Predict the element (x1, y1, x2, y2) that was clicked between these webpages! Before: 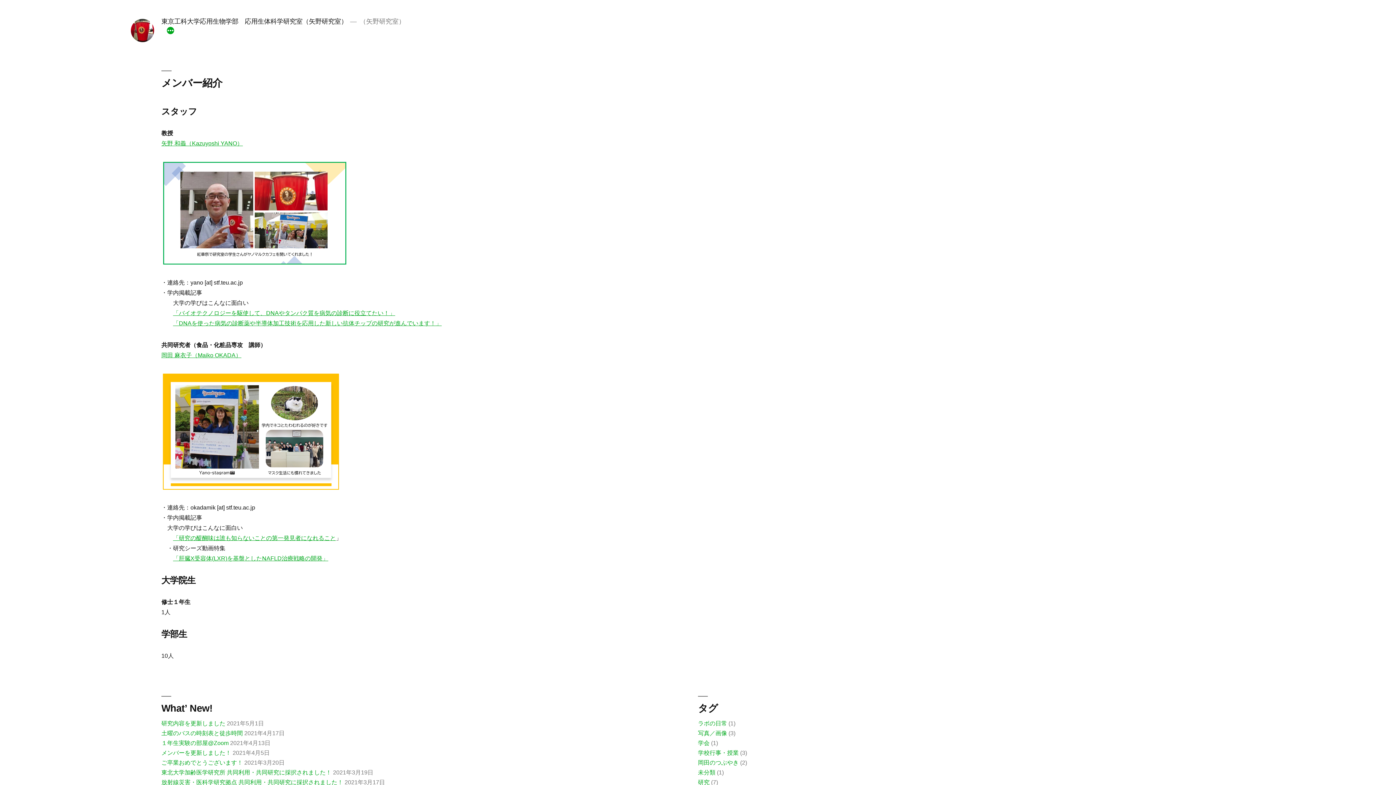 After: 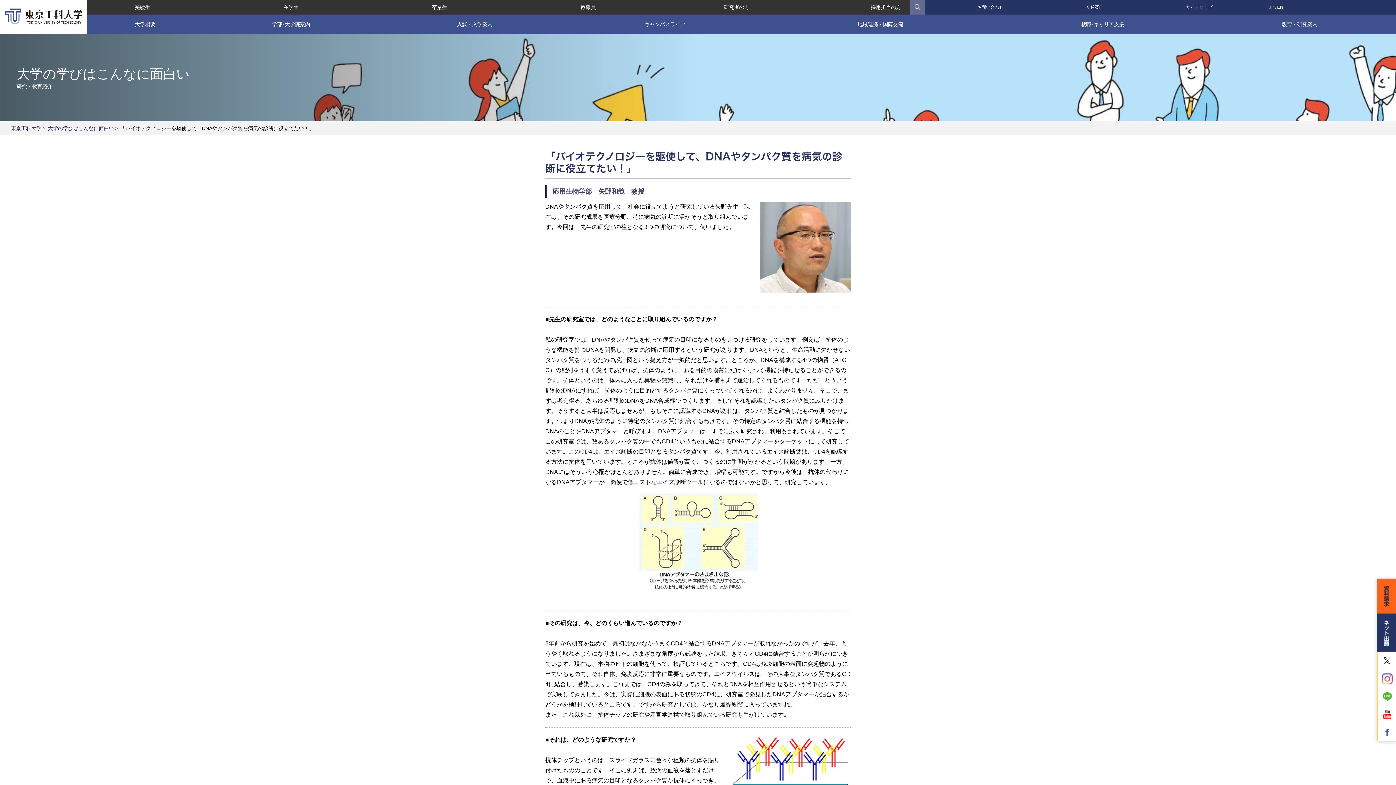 Action: bbox: (173, 310, 395, 316) label: 「バイオテクノロジーを駆使して、DNAやタンパク質を病気の診断に役立てたい！」